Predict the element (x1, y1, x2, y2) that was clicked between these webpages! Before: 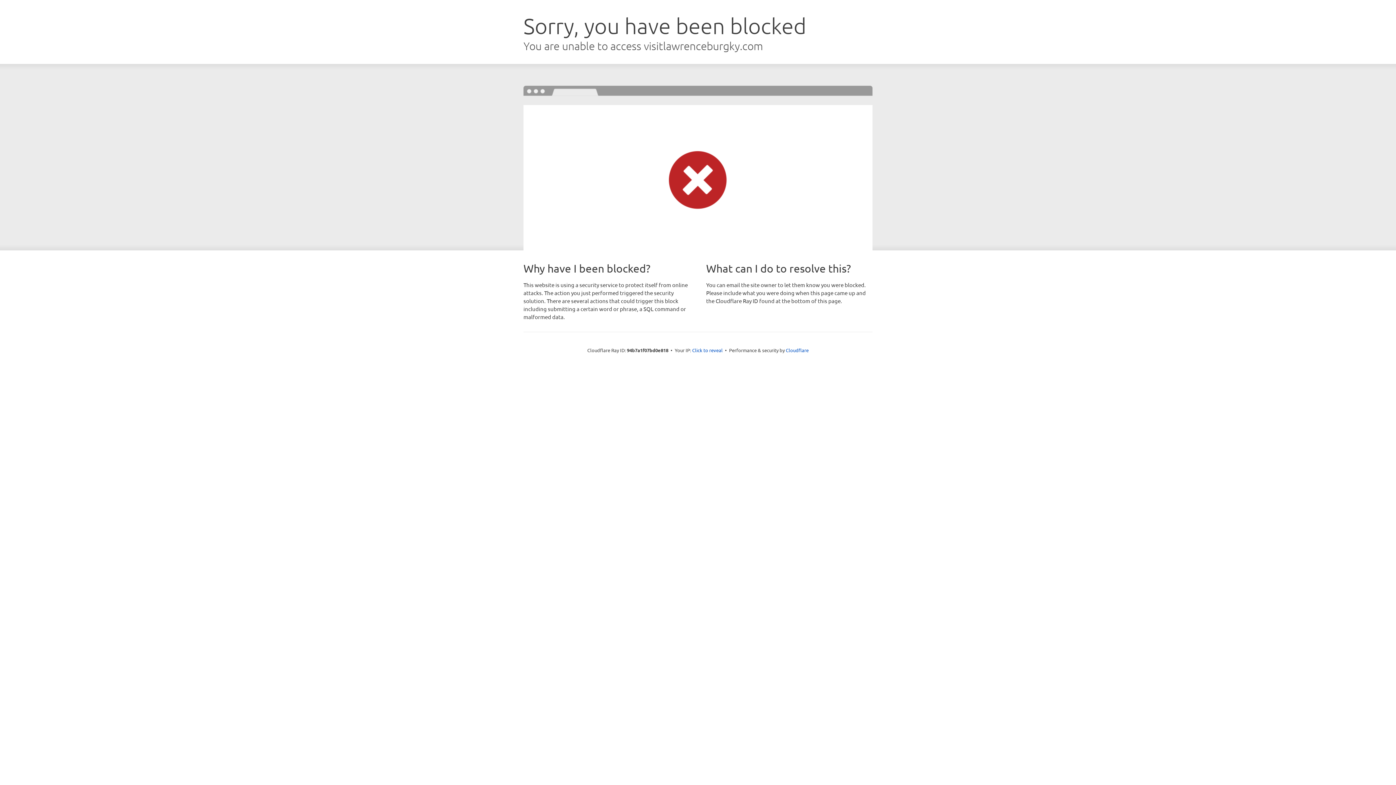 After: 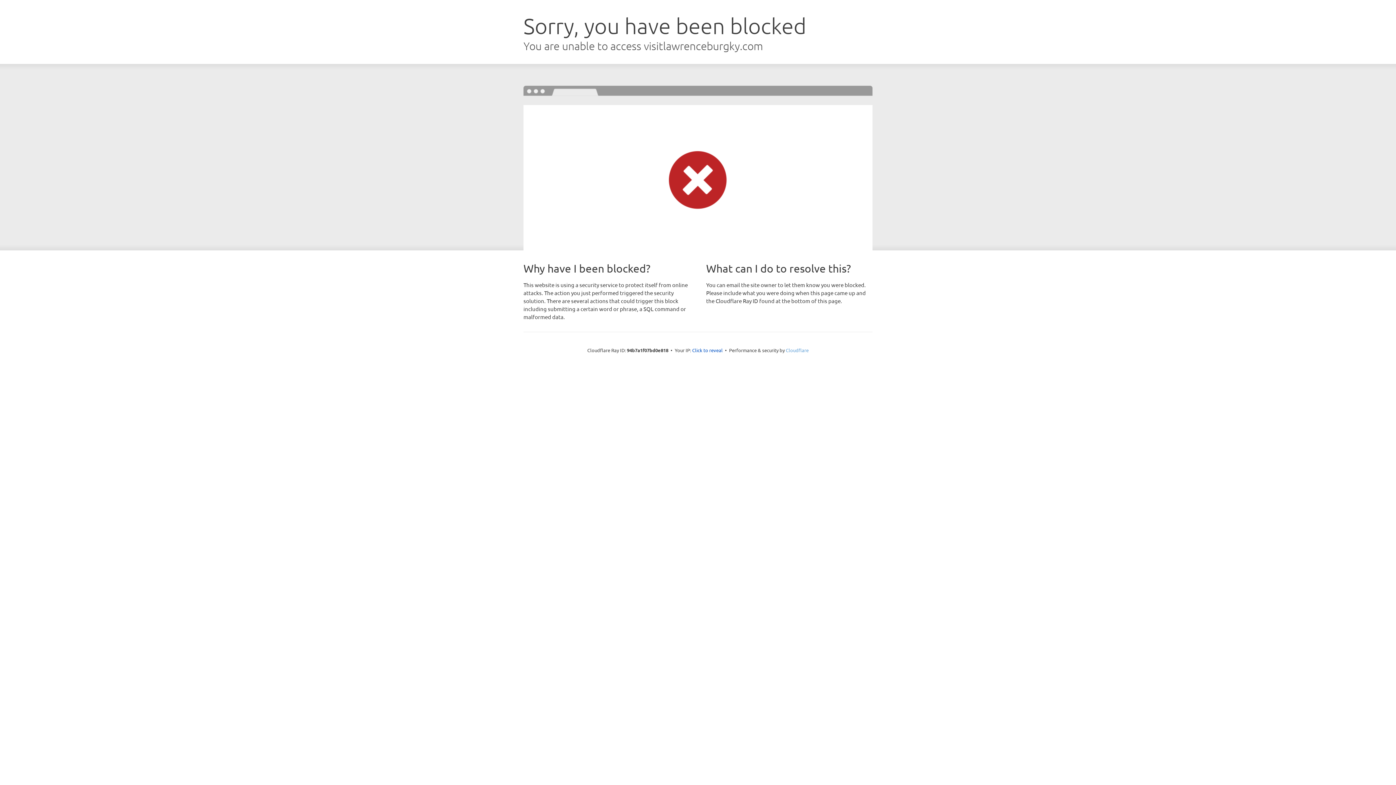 Action: bbox: (786, 347, 808, 353) label: Cloudflare